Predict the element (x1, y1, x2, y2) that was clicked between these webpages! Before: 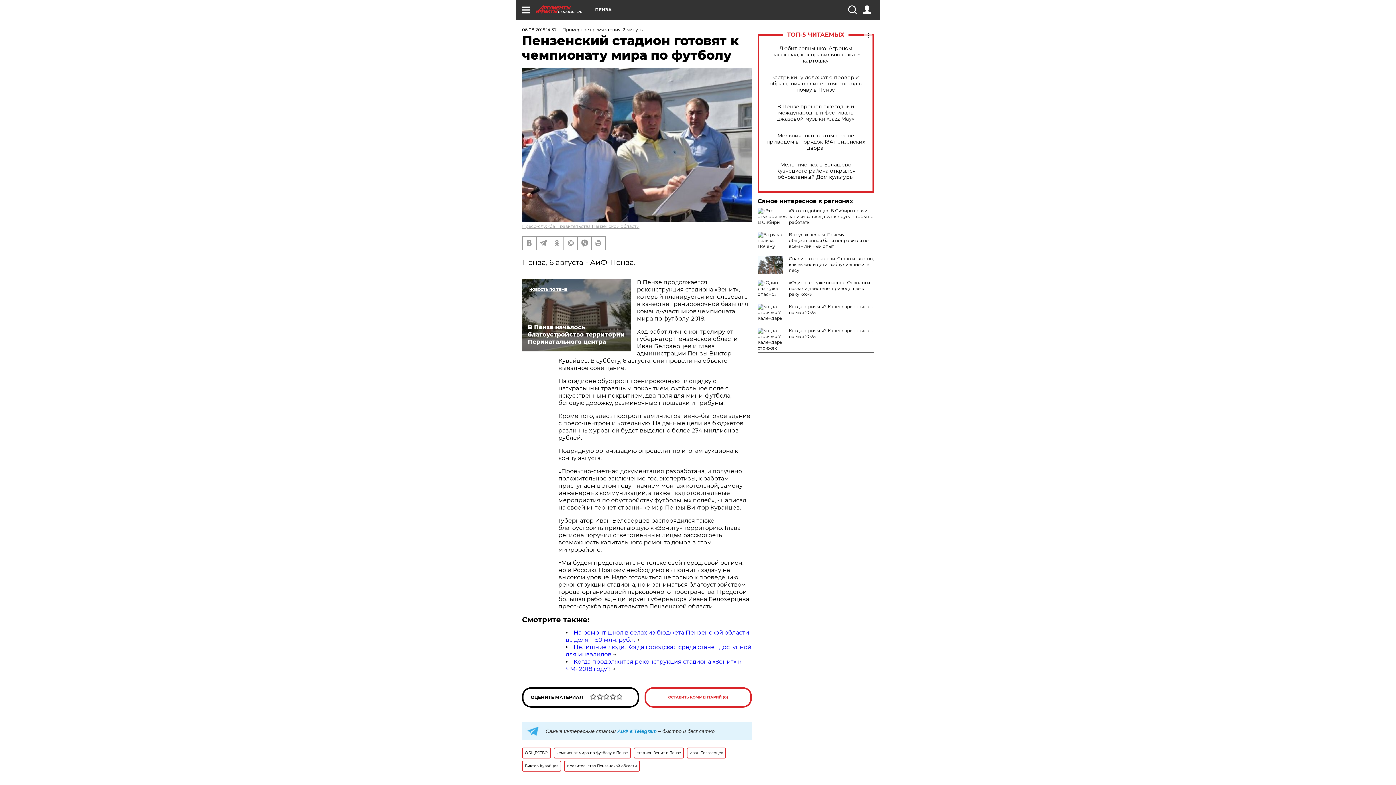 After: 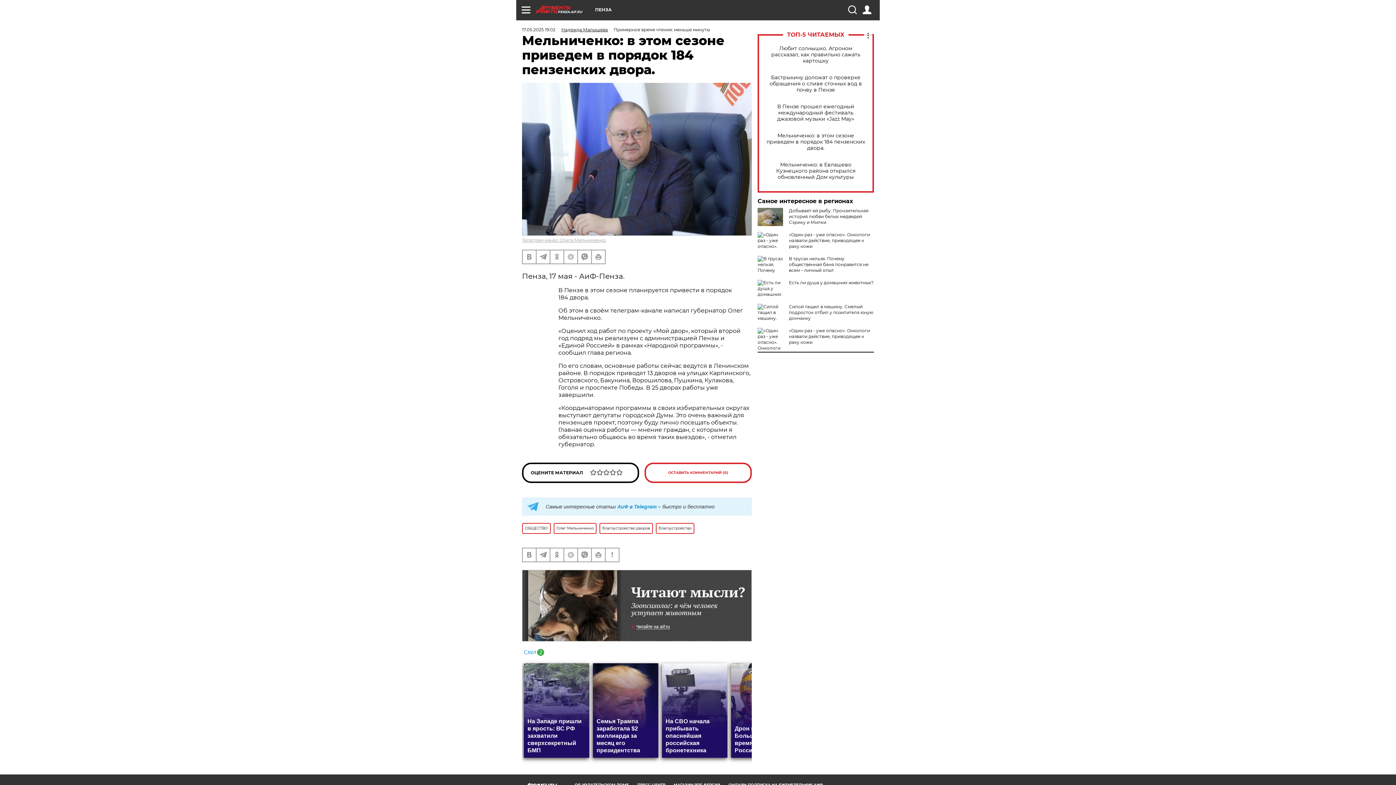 Action: bbox: (765, 132, 866, 151) label: Мельниченко: в этом сезоне приведем в порядок 184 пензенских двора.